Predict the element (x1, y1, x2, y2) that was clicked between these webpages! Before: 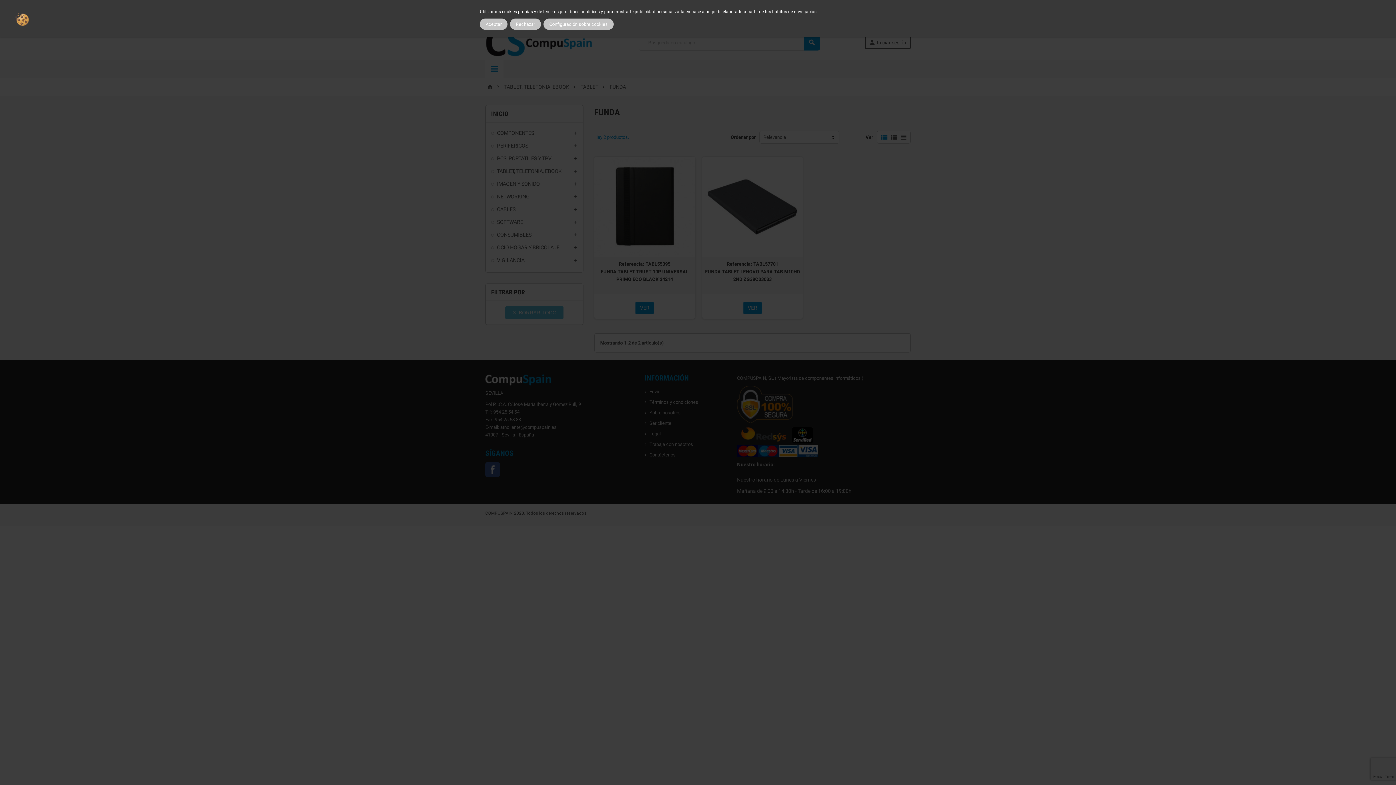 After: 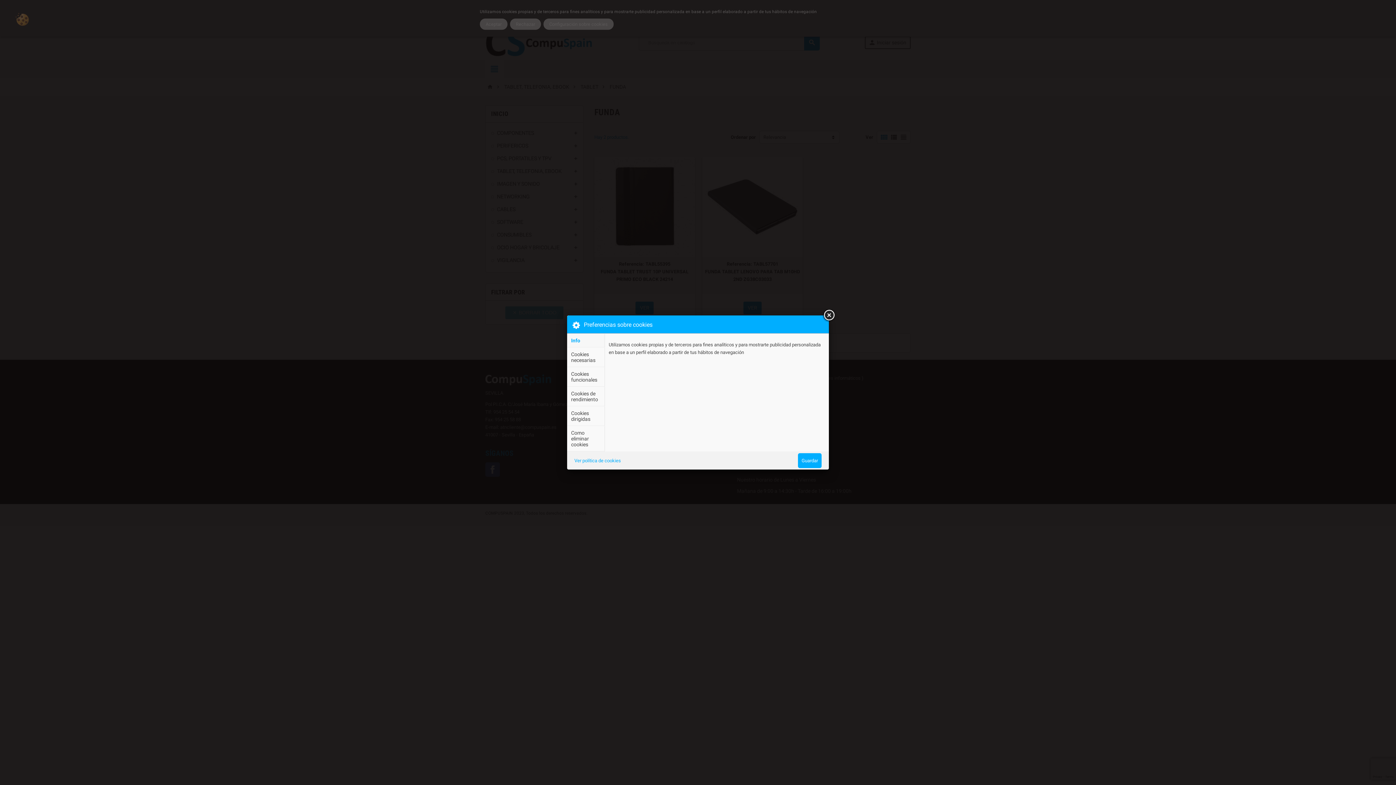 Action: bbox: (543, 18, 613, 29) label: Configuración sobre cookies